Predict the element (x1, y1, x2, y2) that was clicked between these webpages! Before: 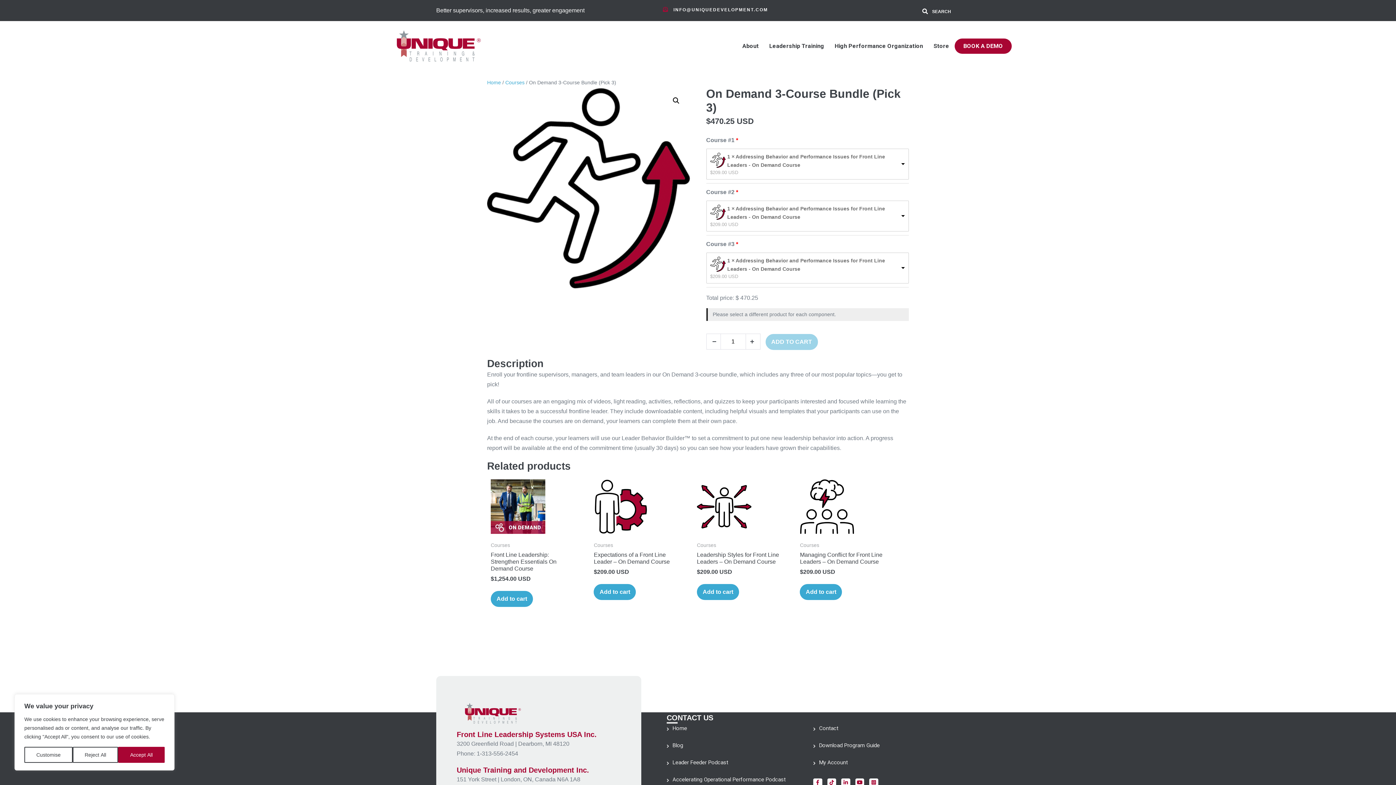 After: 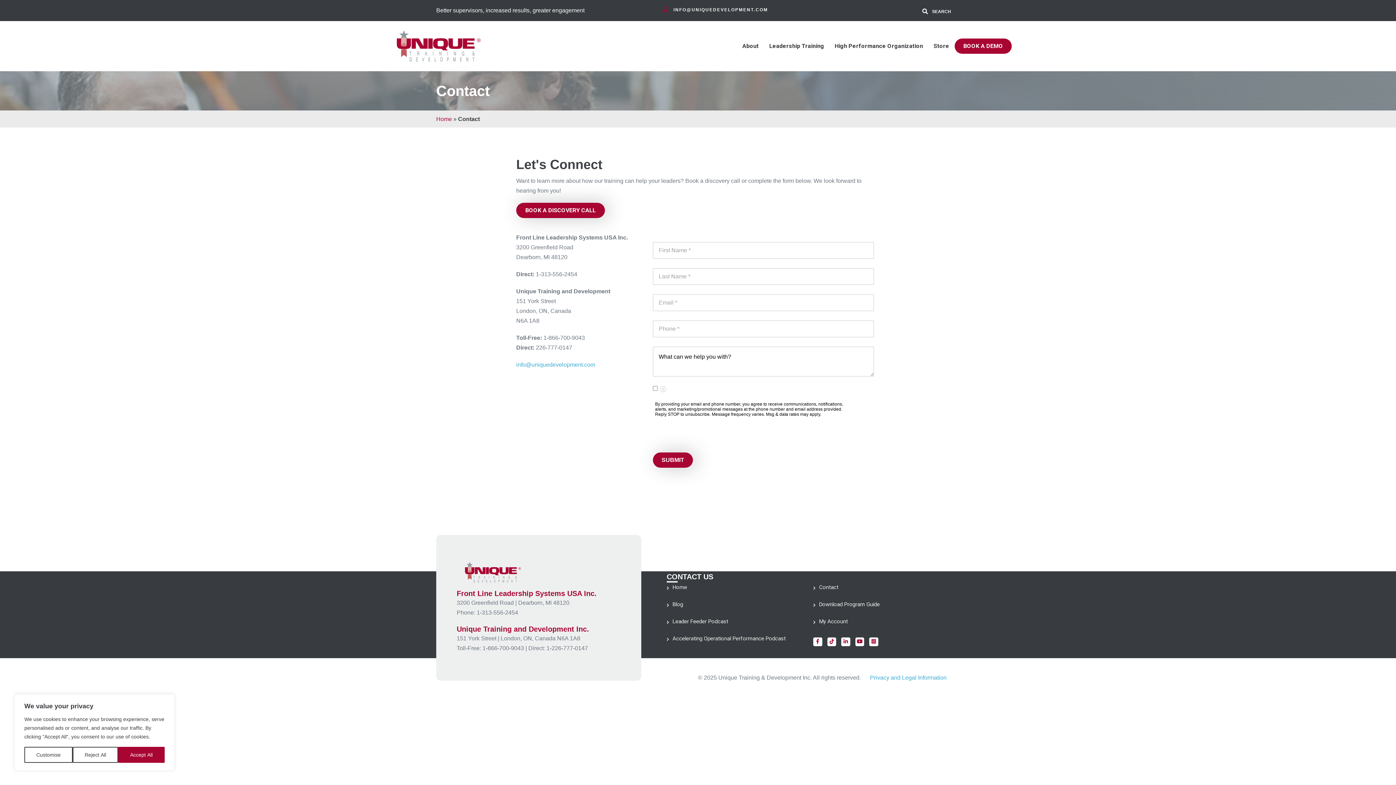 Action: label: Contact bbox: (819, 725, 838, 732)